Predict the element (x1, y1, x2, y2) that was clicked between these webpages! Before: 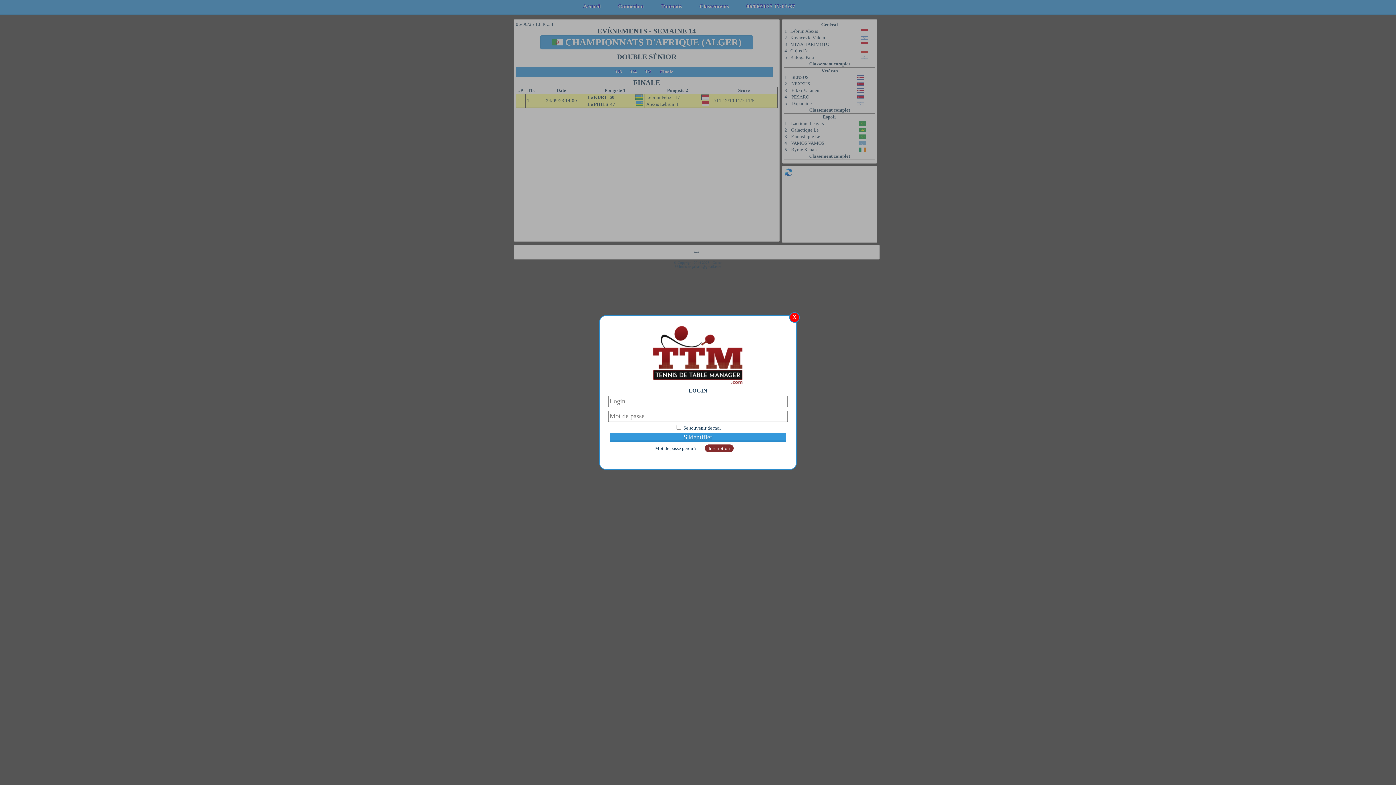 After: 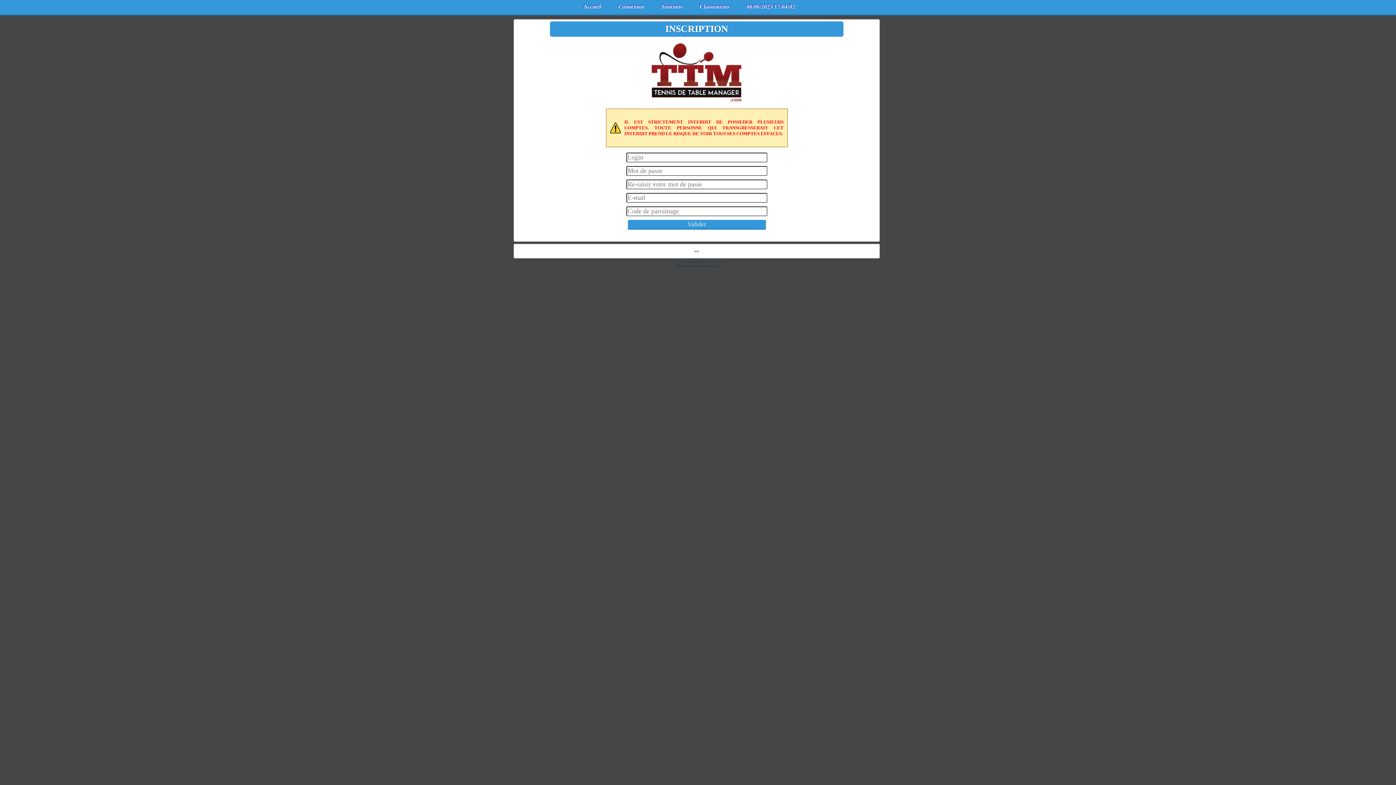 Action: label: Inscription bbox: (708, 445, 730, 451)